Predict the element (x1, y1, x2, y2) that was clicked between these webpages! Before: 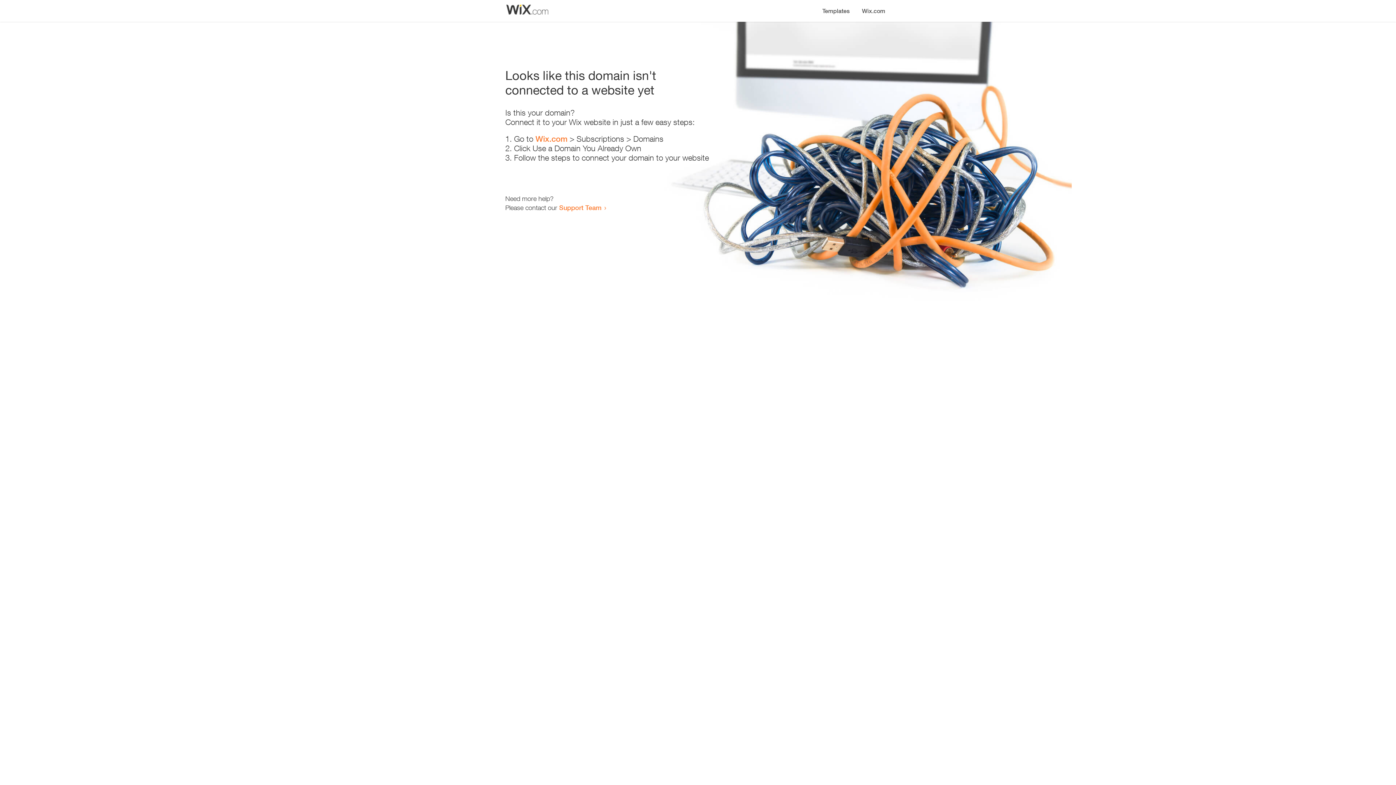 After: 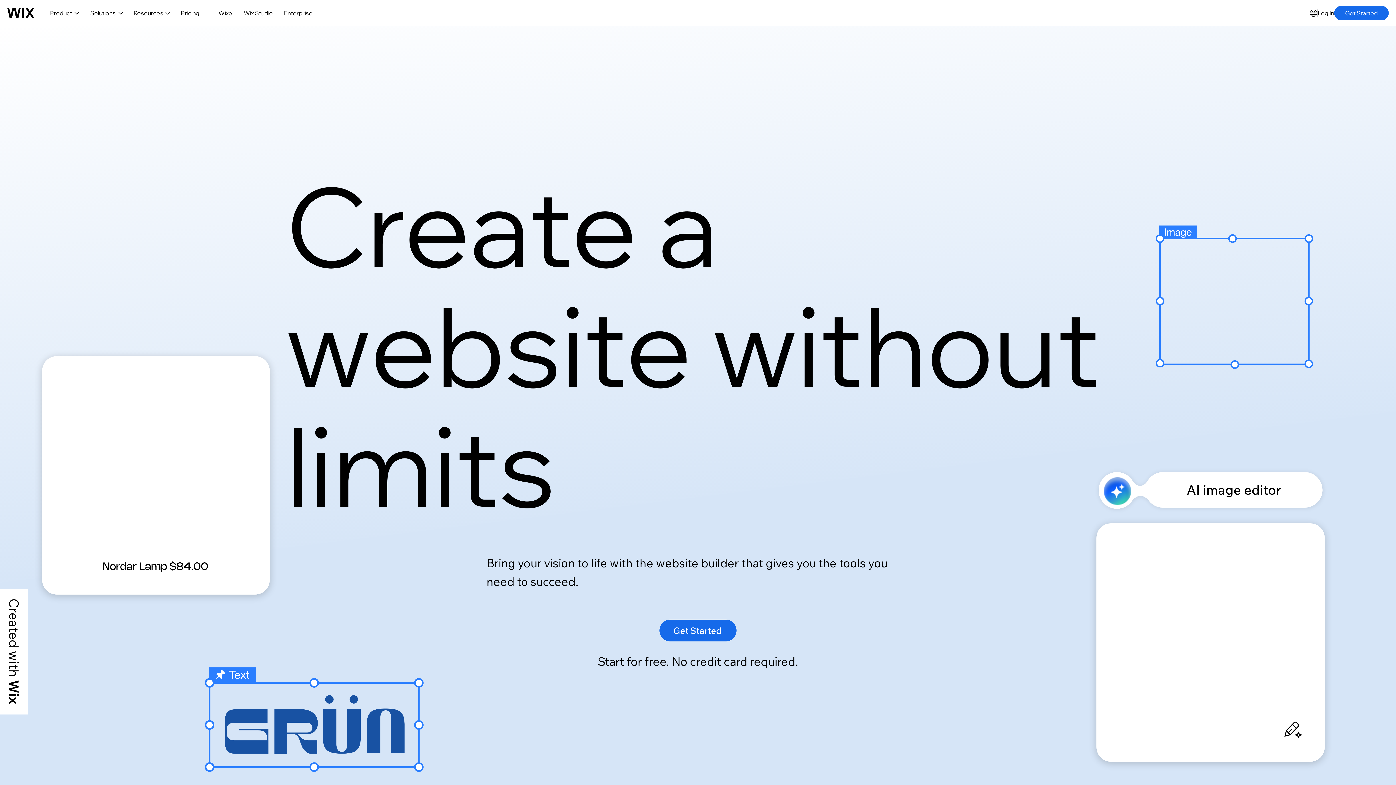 Action: label: Wix.com bbox: (535, 134, 567, 143)